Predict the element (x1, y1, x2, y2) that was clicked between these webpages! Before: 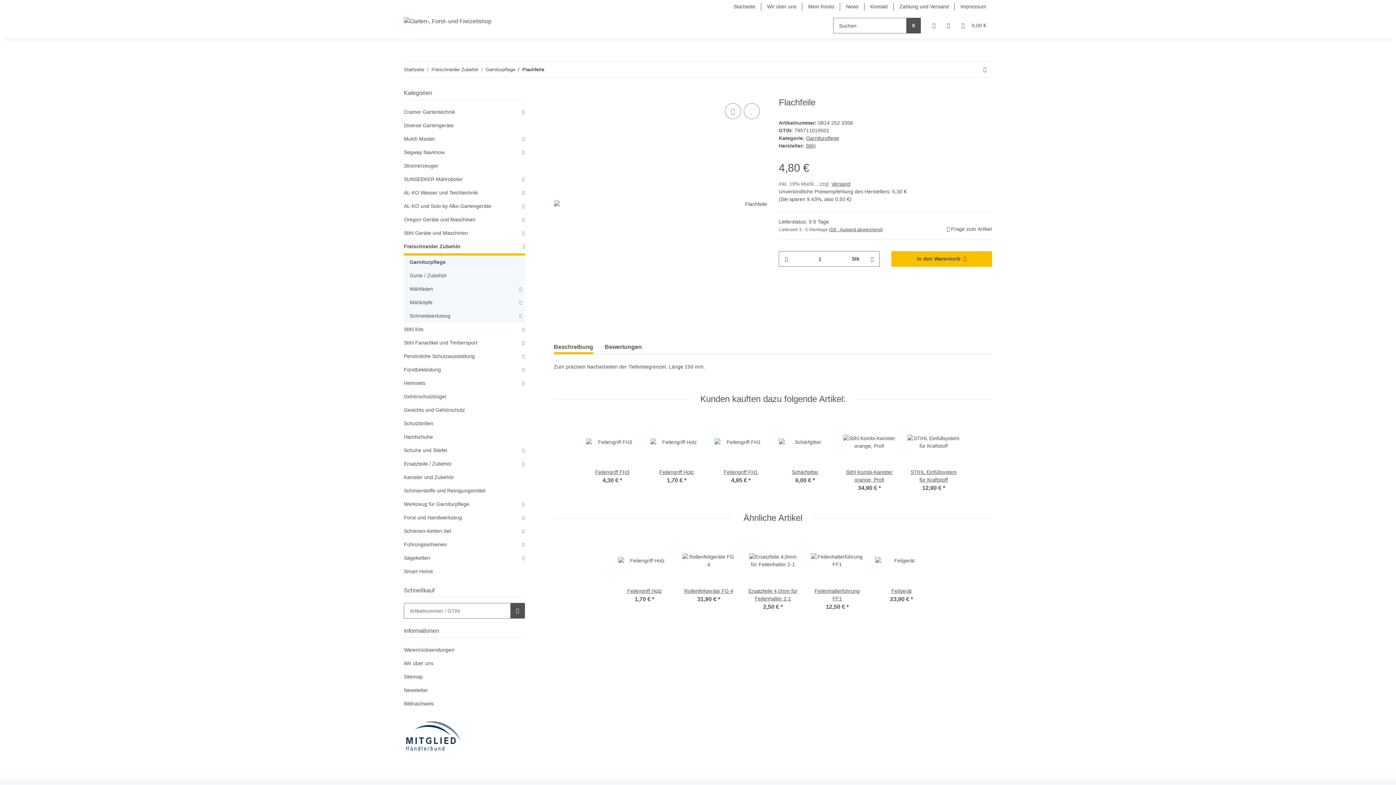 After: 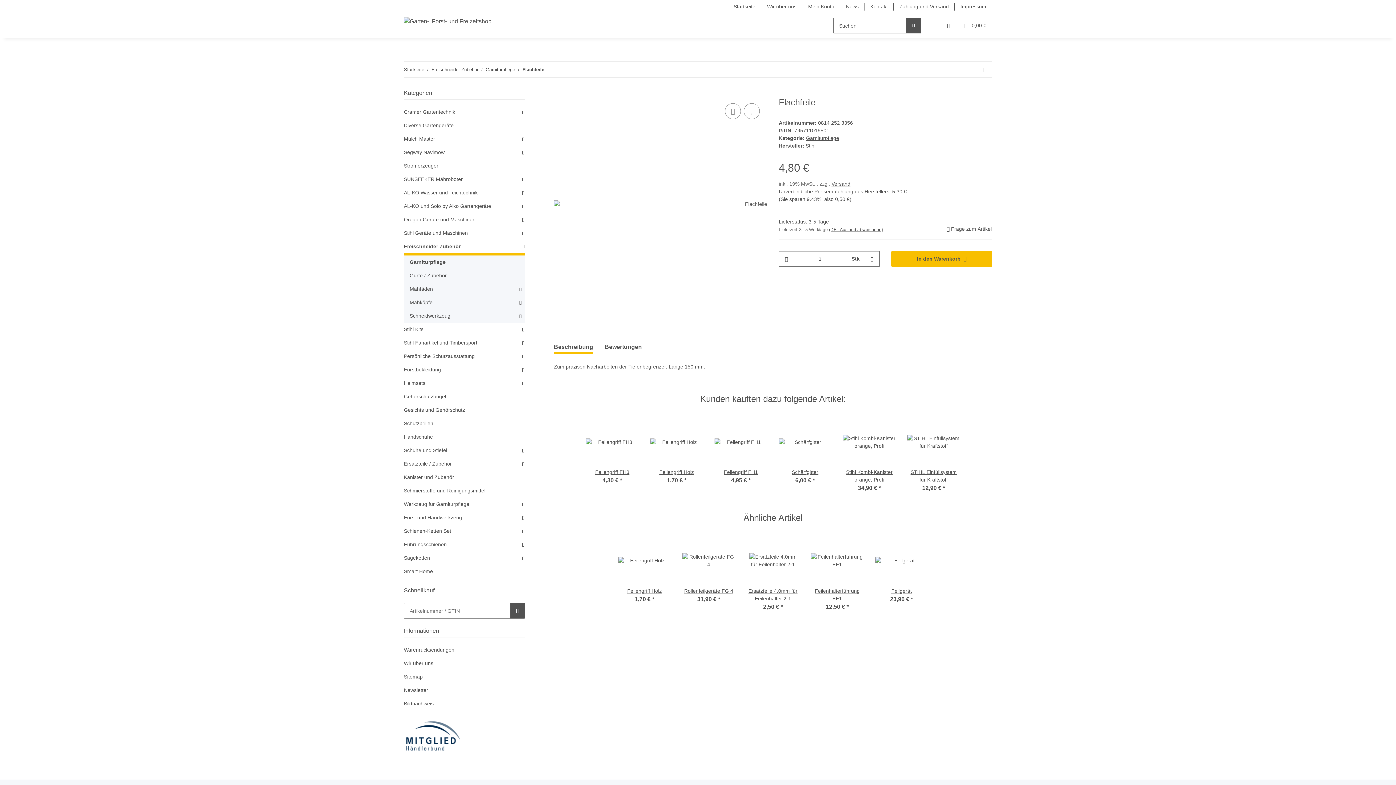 Action: bbox: (404, 444, 524, 457) label: Schuhe und Stiefel